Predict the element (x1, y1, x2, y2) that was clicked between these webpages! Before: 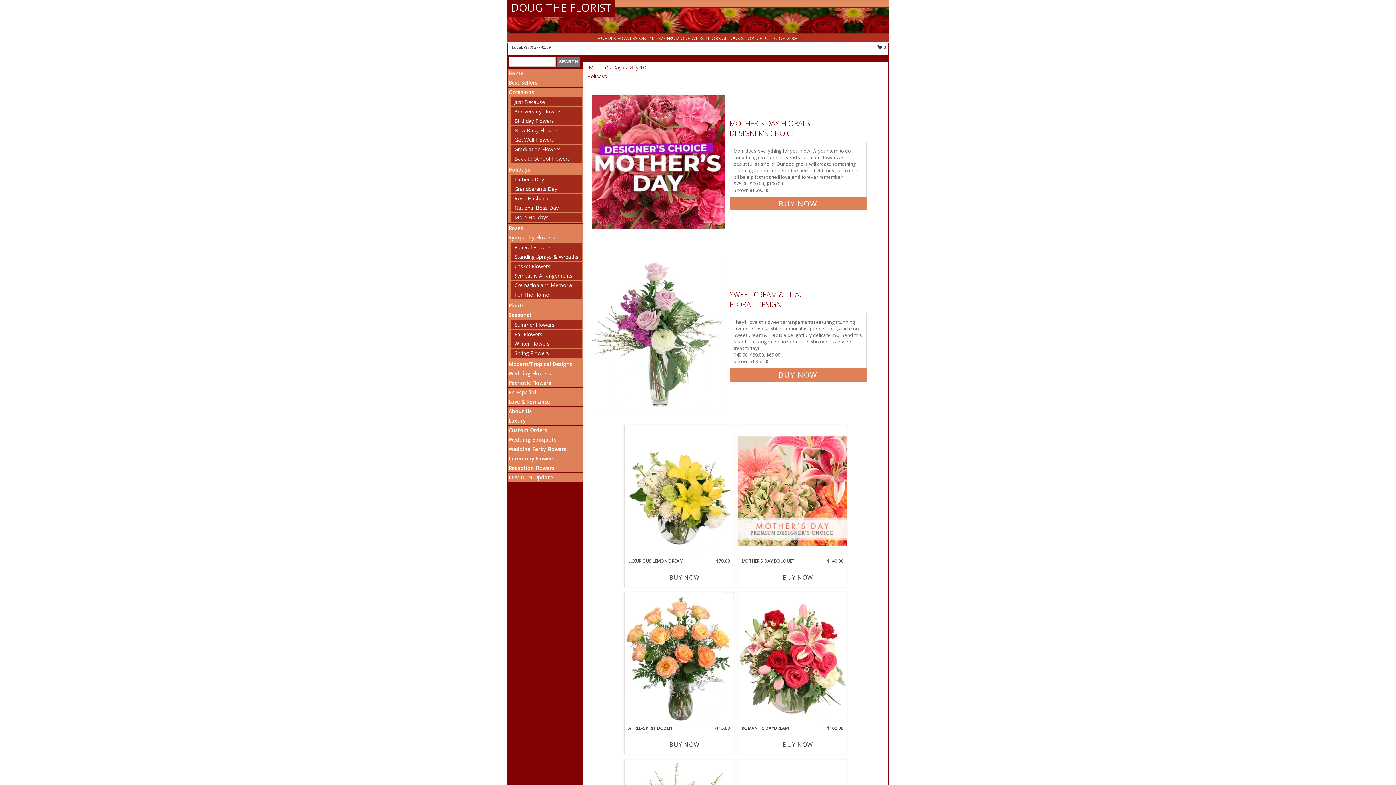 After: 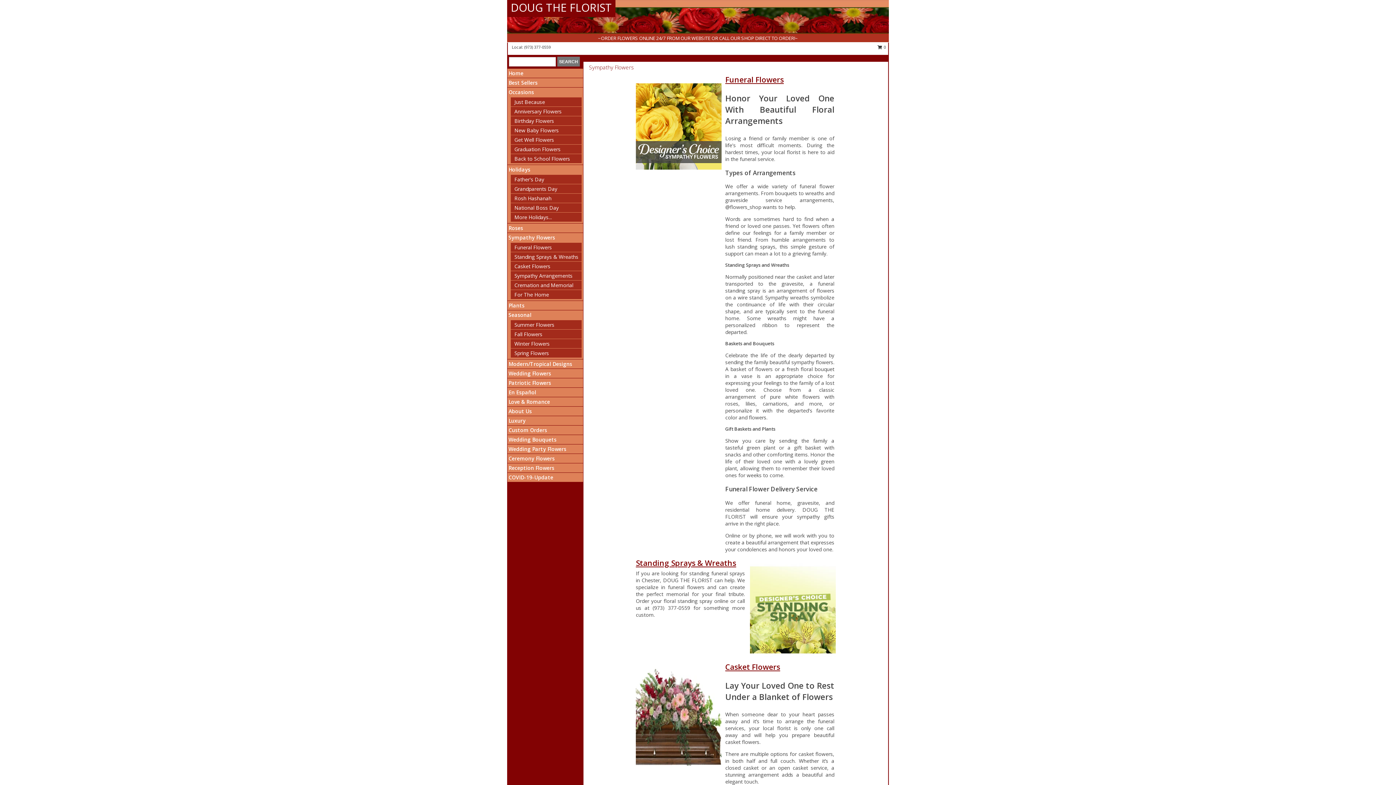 Action: bbox: (508, 234, 555, 241) label: Sympathy Flowers